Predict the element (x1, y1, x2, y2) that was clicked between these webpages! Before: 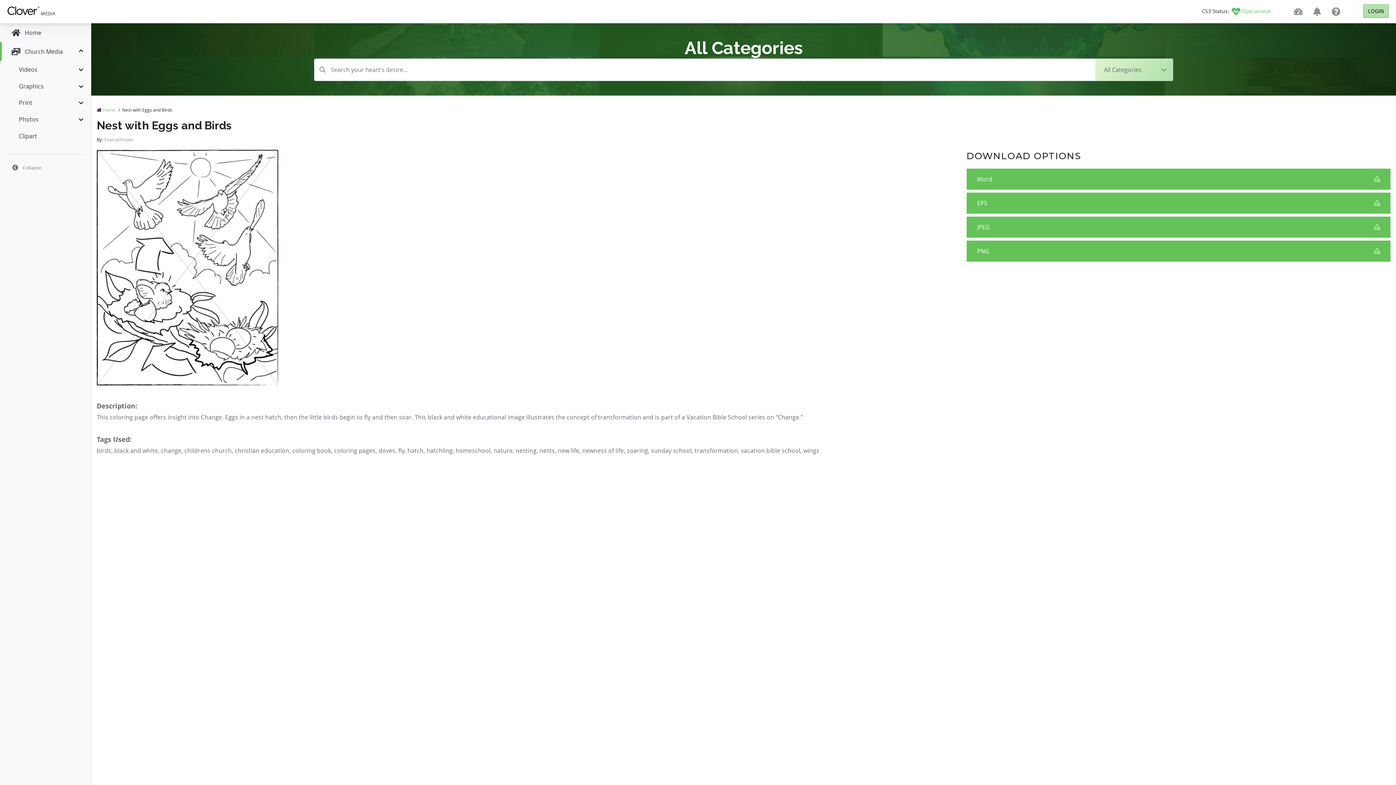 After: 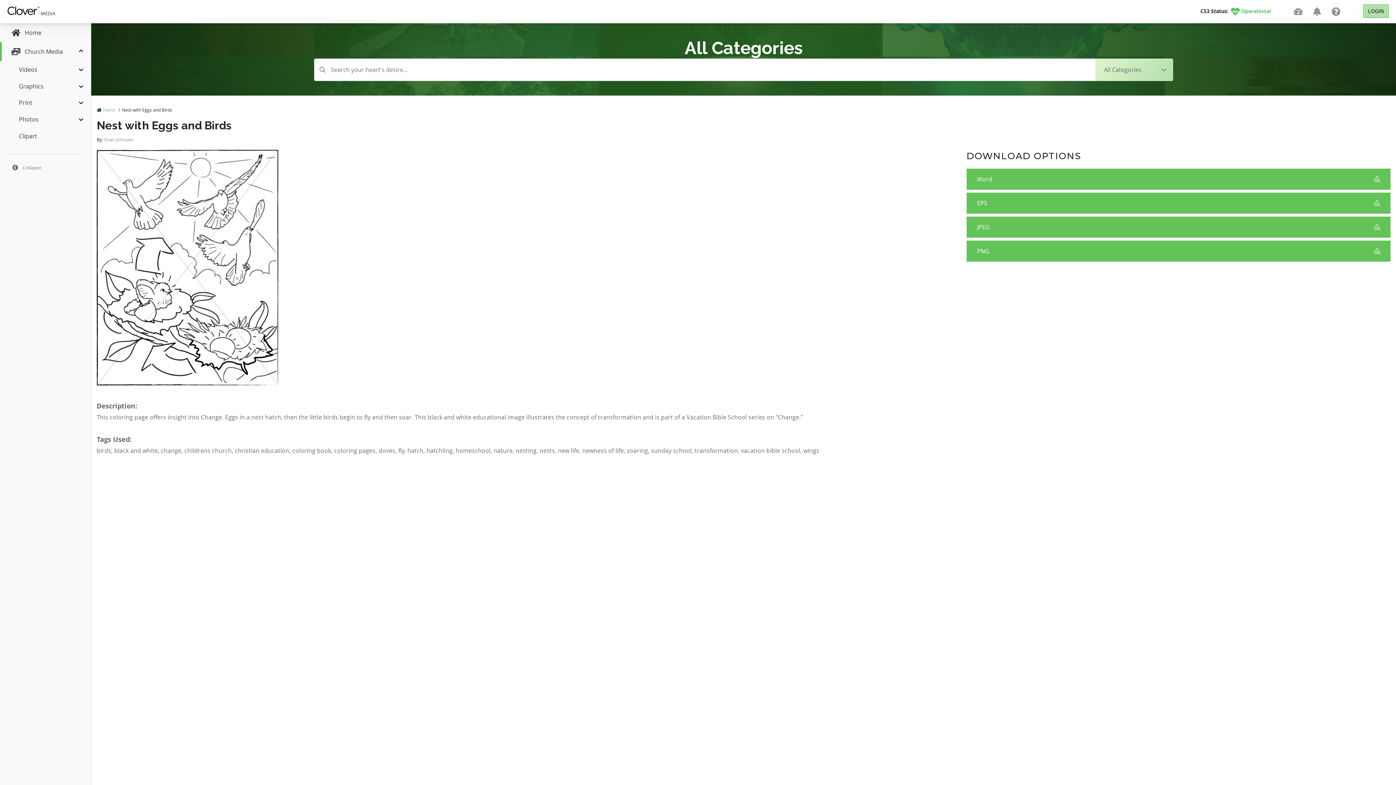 Action: label: CS3 Status: Operational bbox: (1202, 7, 1271, 14)